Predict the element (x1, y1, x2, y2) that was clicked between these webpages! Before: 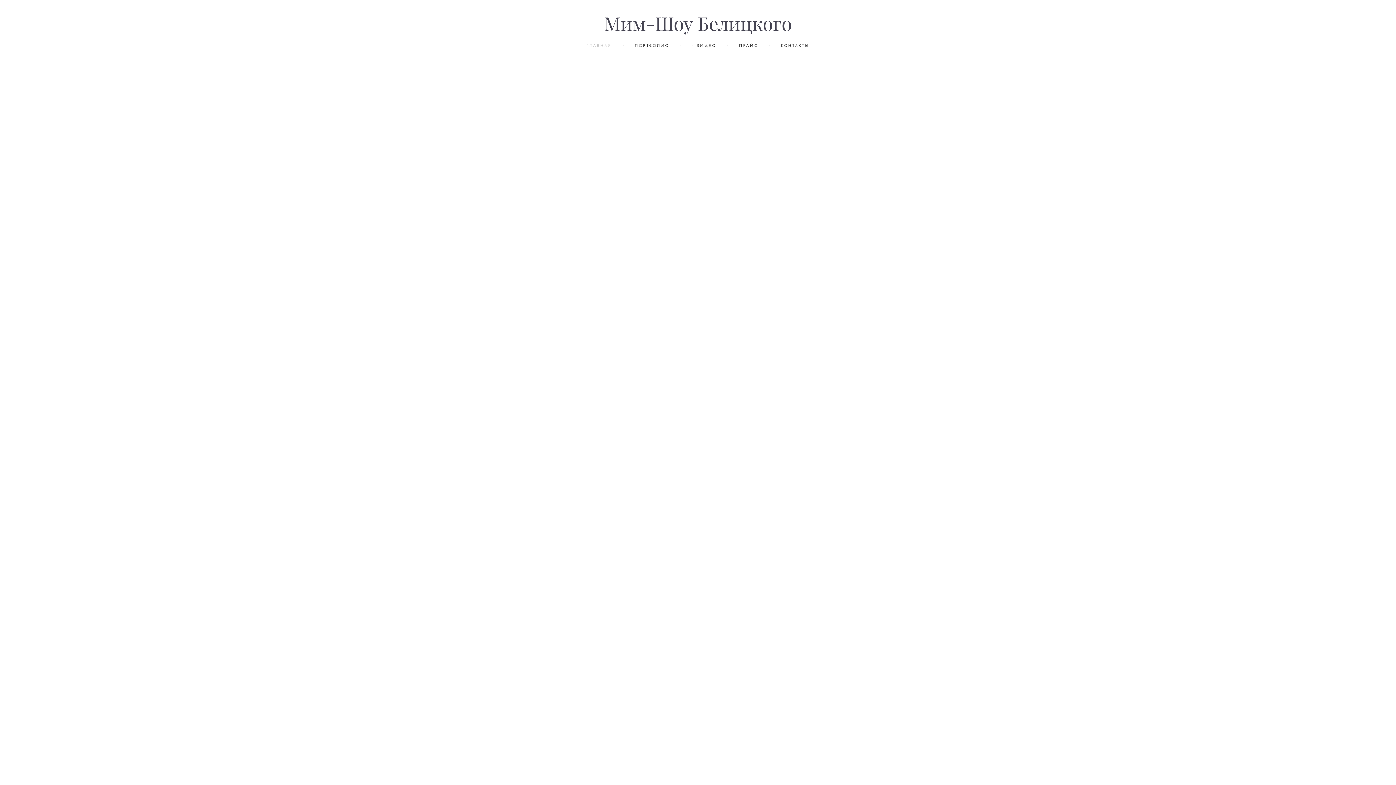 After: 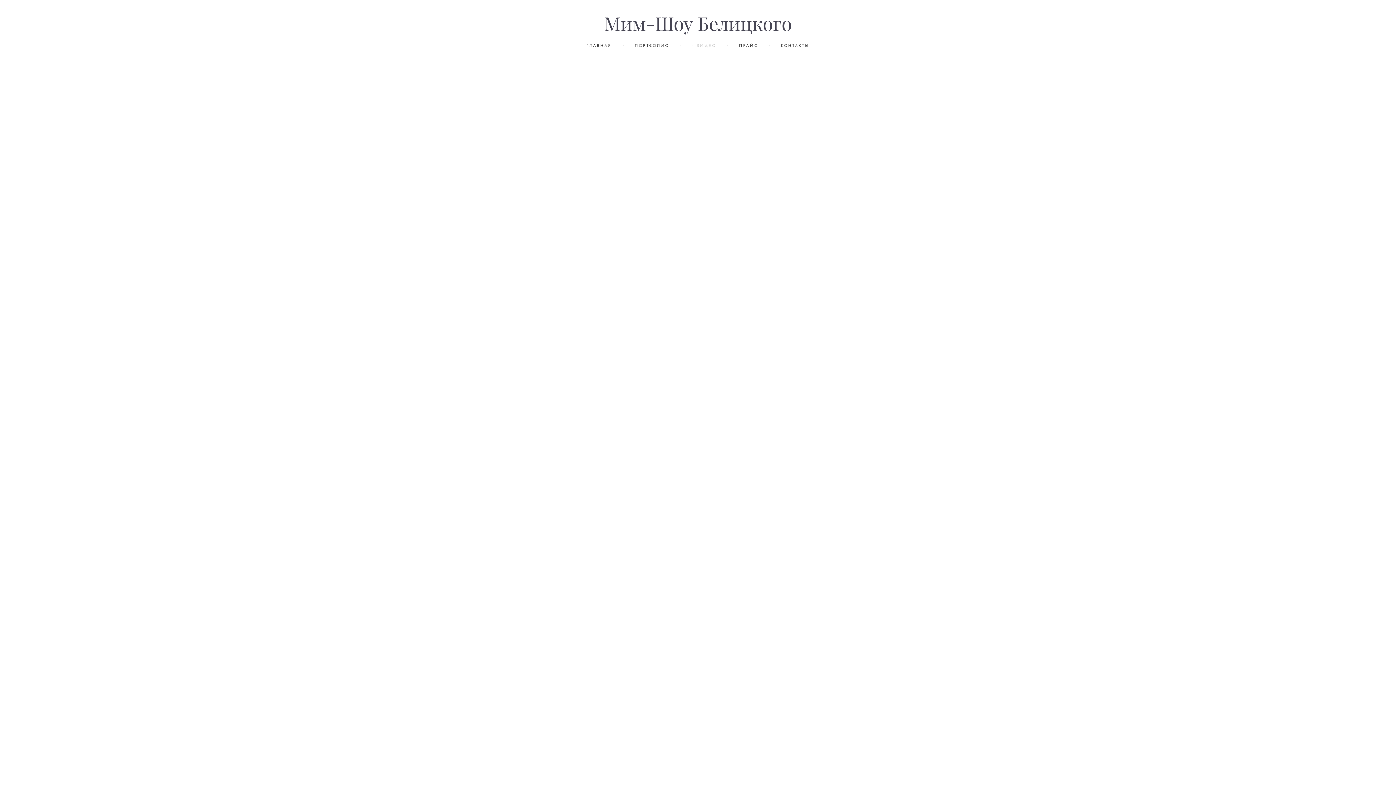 Action: label: • ВИДЕО bbox: (692, 42, 716, 48)